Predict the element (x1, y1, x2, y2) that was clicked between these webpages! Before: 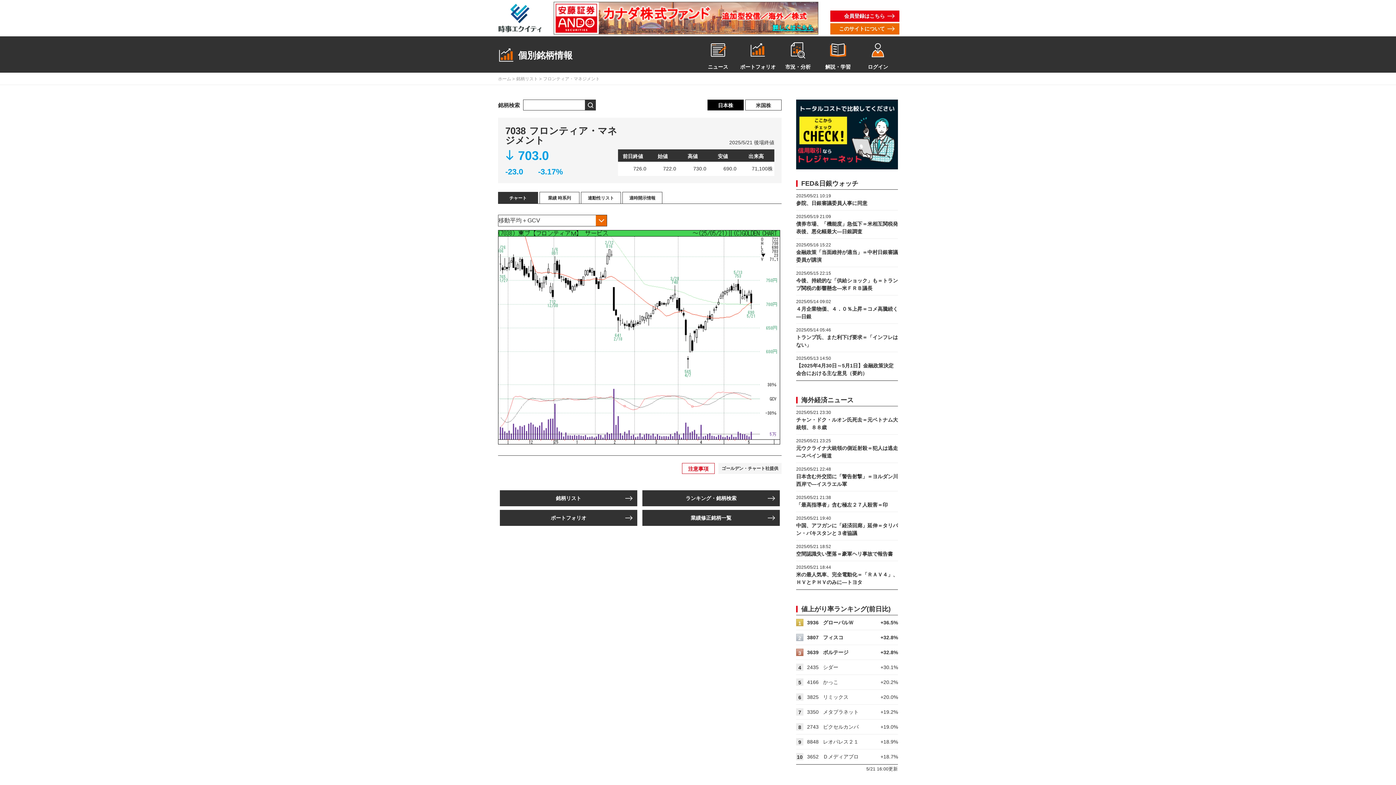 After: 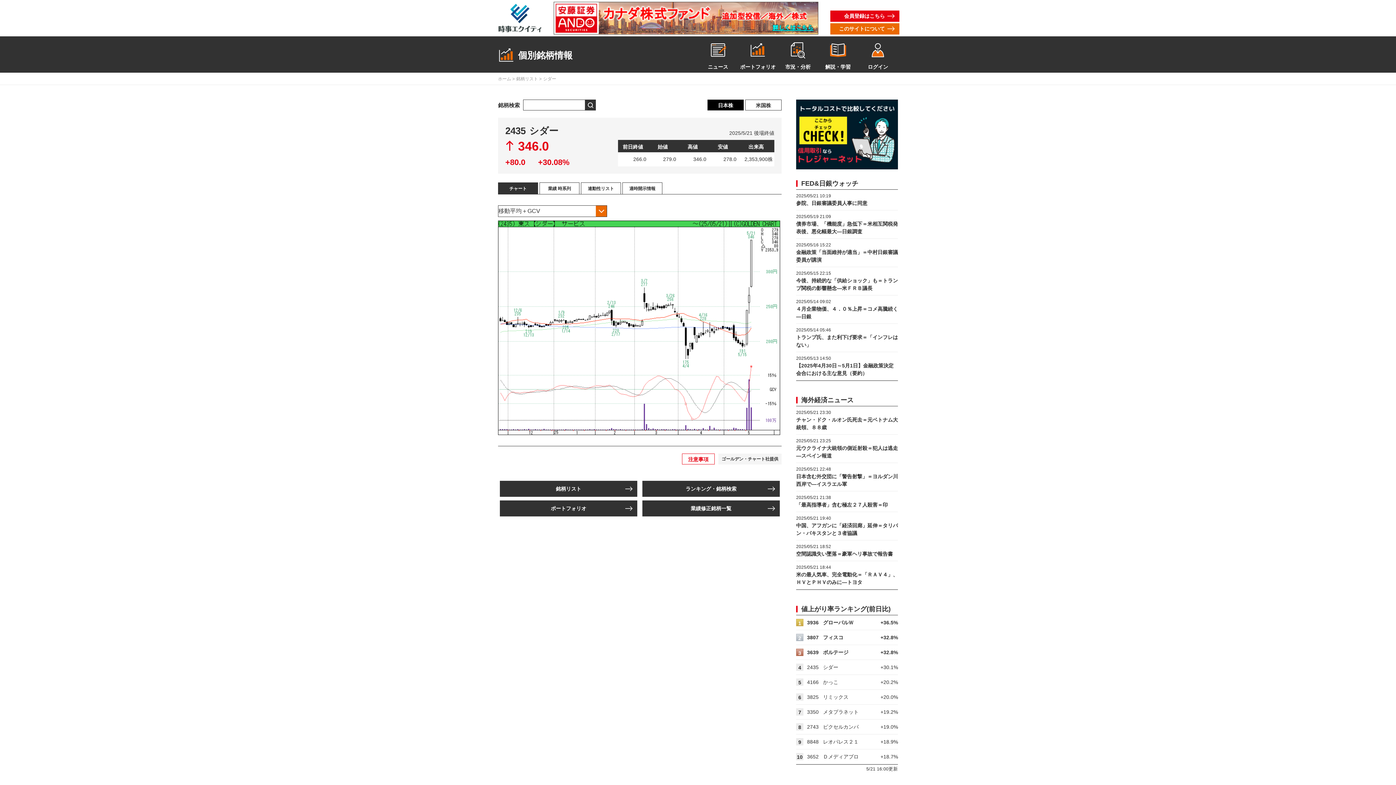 Action: label: シダー bbox: (823, 664, 838, 670)